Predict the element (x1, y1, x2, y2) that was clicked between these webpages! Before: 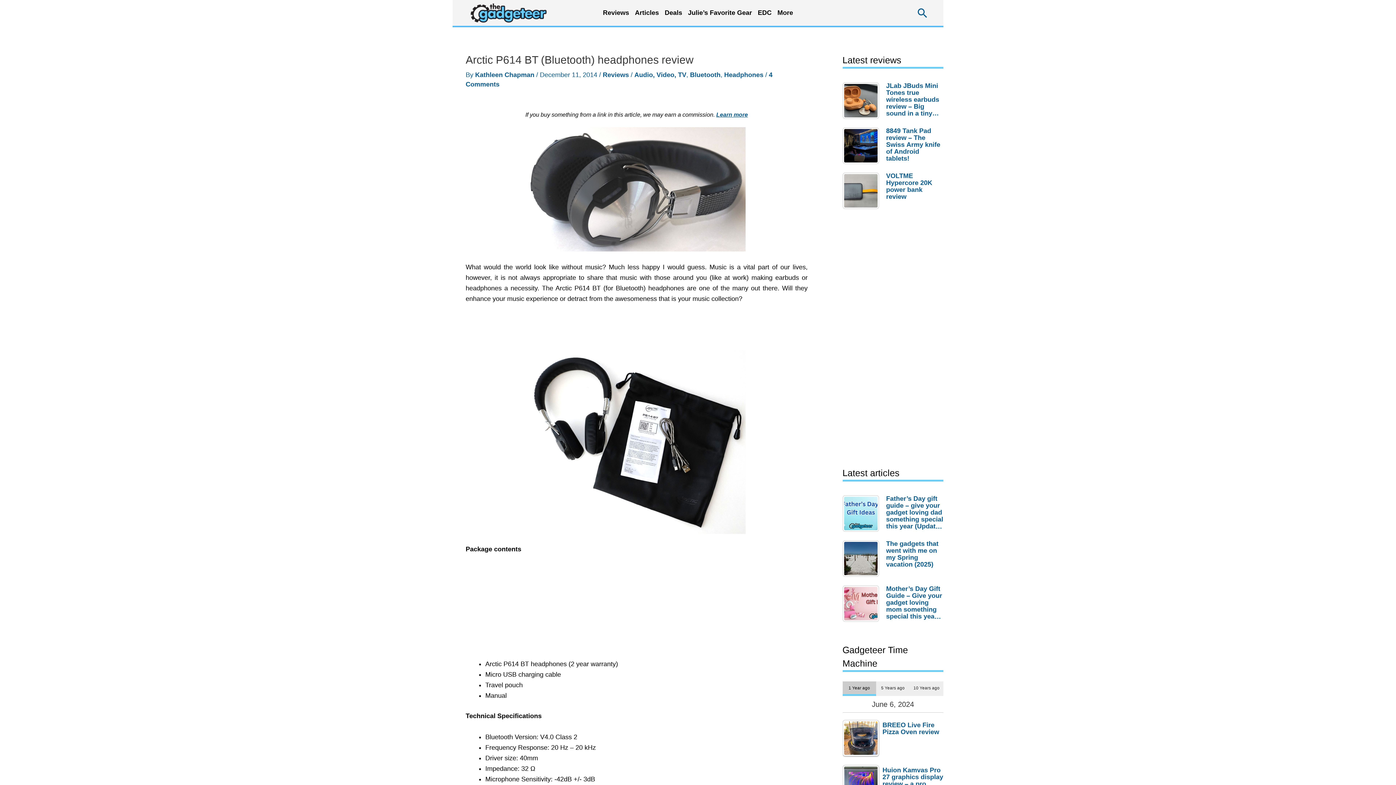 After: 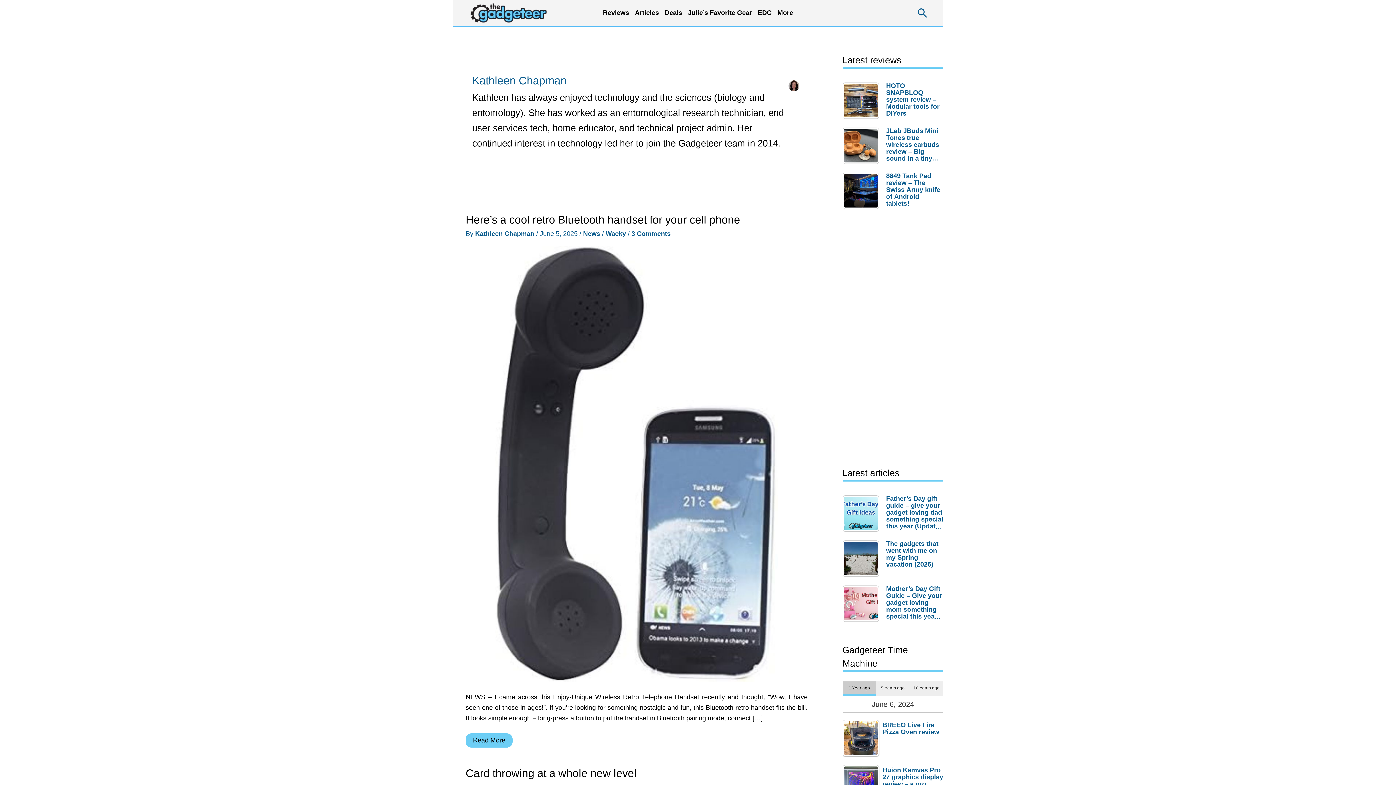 Action: bbox: (475, 71, 536, 78) label: Kathleen Chapman 